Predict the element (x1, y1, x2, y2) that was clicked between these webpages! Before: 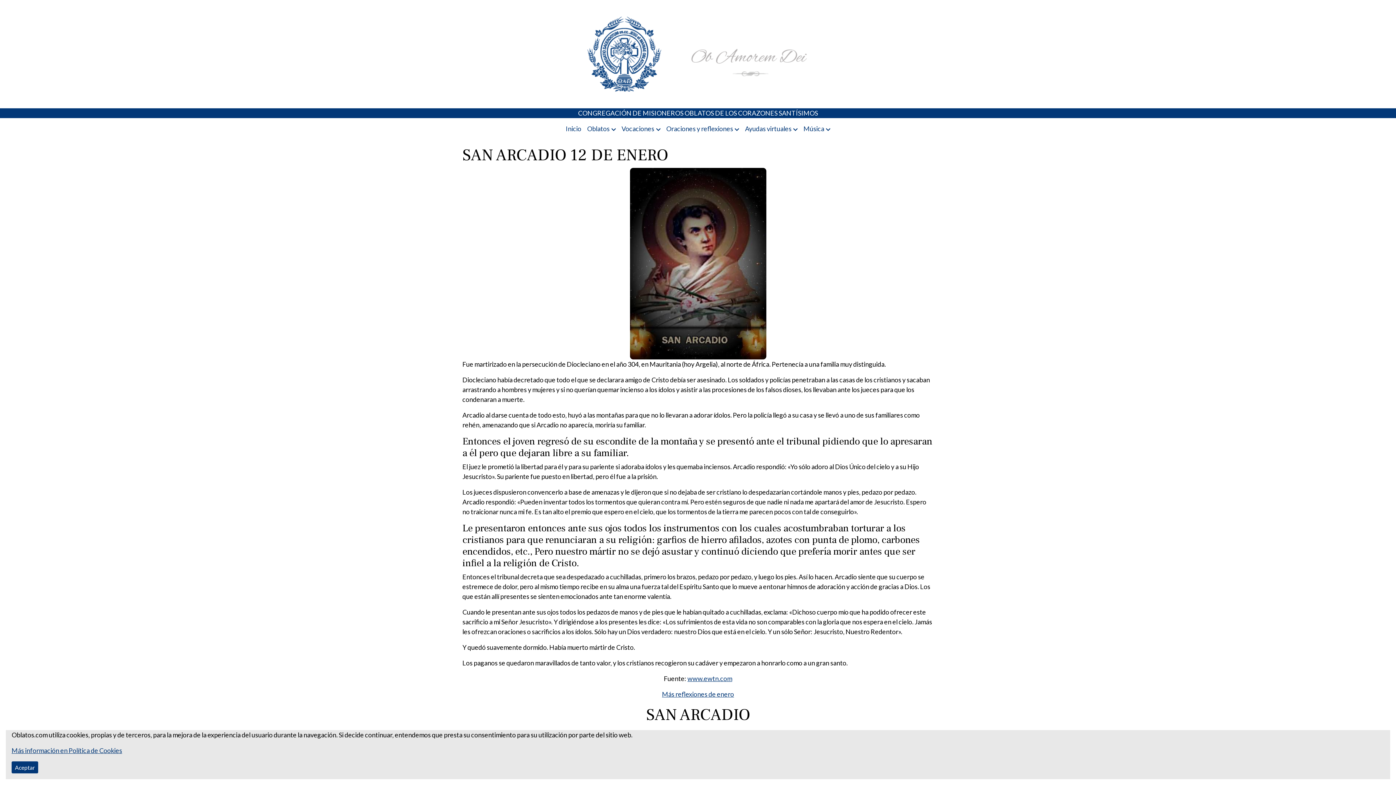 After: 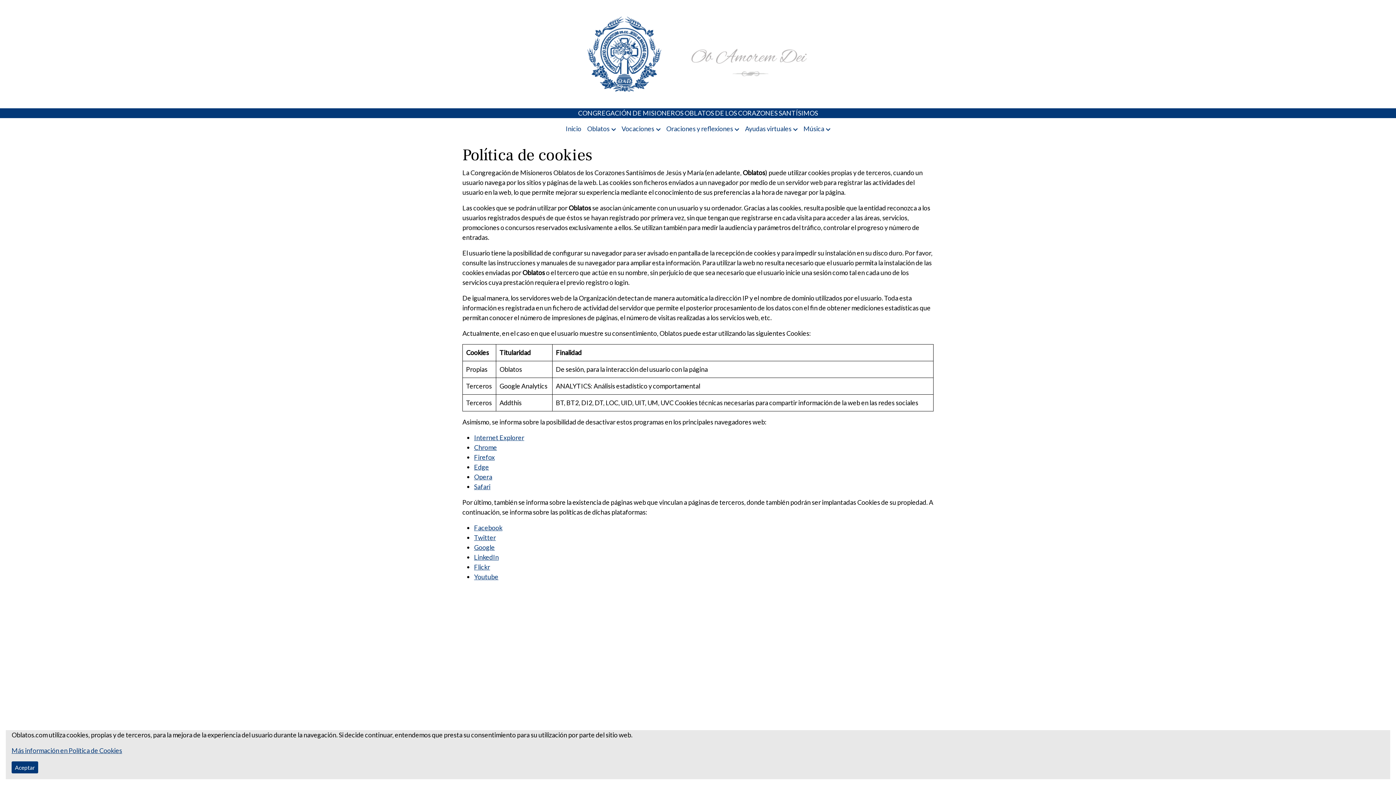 Action: bbox: (11, 746, 122, 754) label: Más información en Política de Cookies